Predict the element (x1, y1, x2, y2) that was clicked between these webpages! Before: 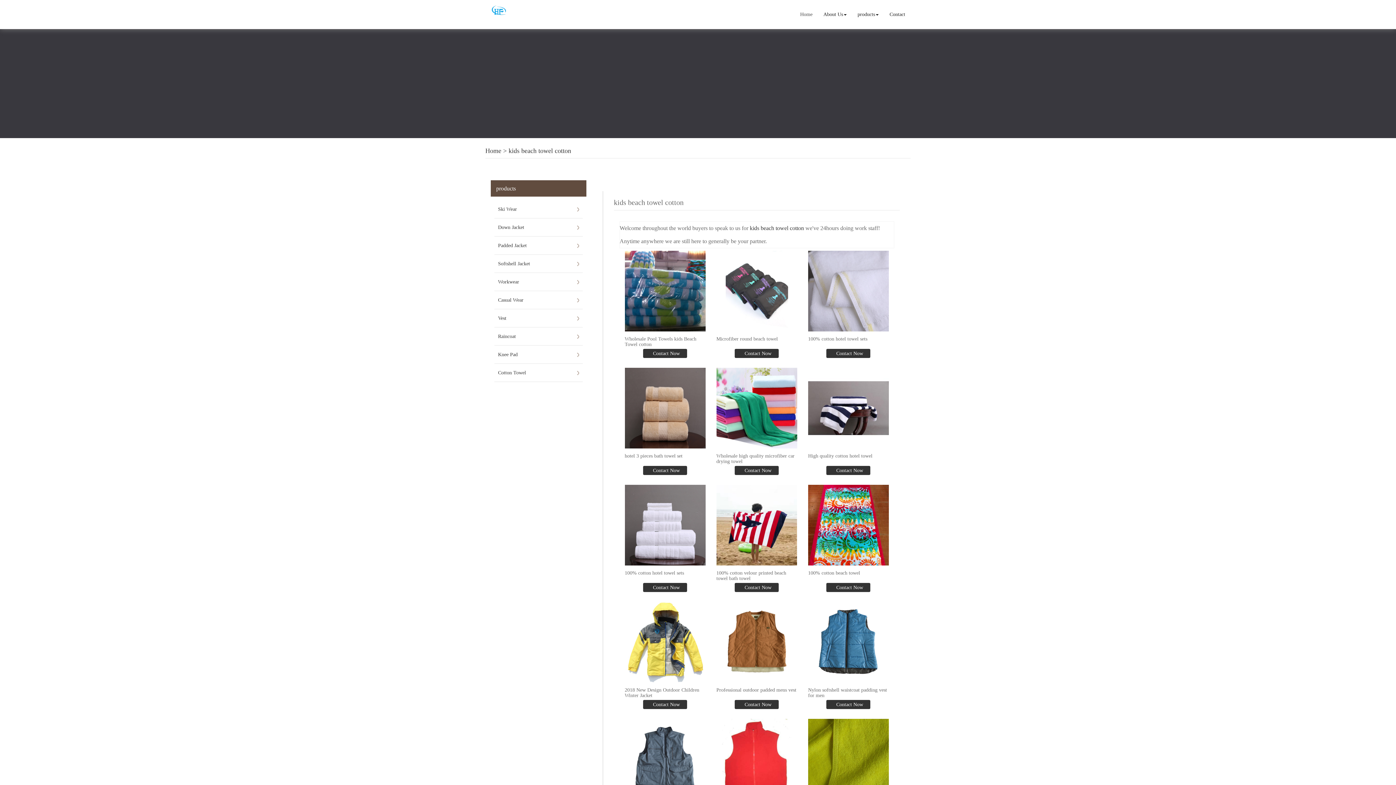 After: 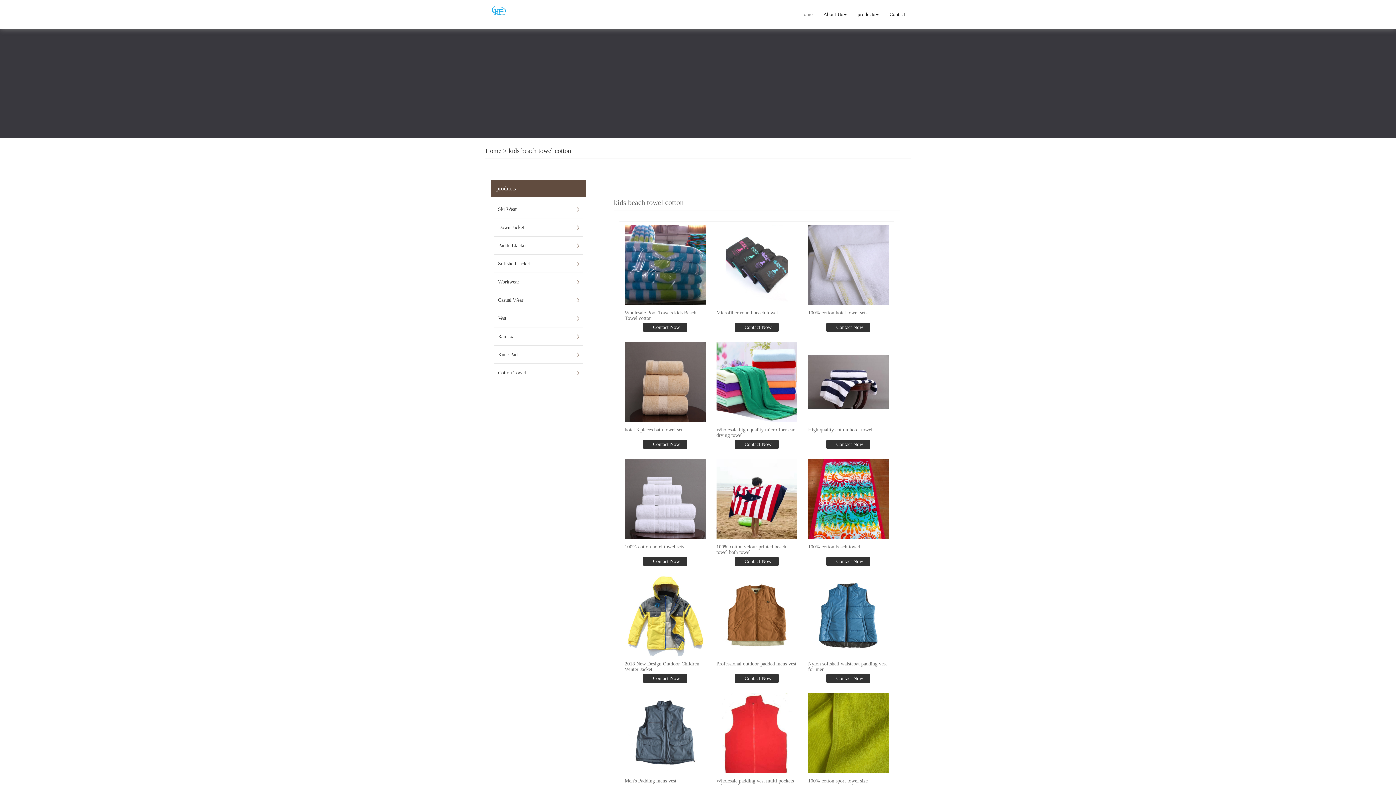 Action: label: kids beach towel cotton bbox: (508, 147, 571, 154)